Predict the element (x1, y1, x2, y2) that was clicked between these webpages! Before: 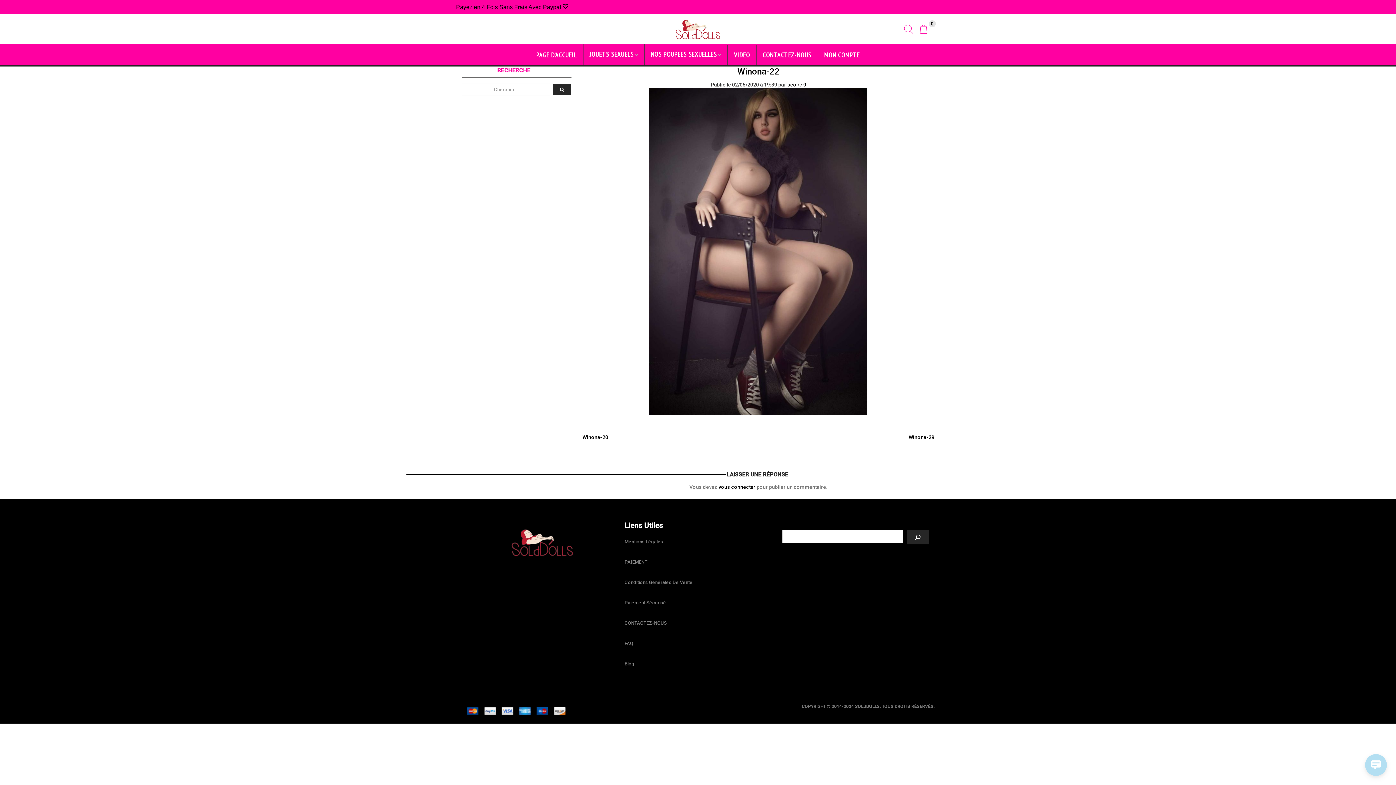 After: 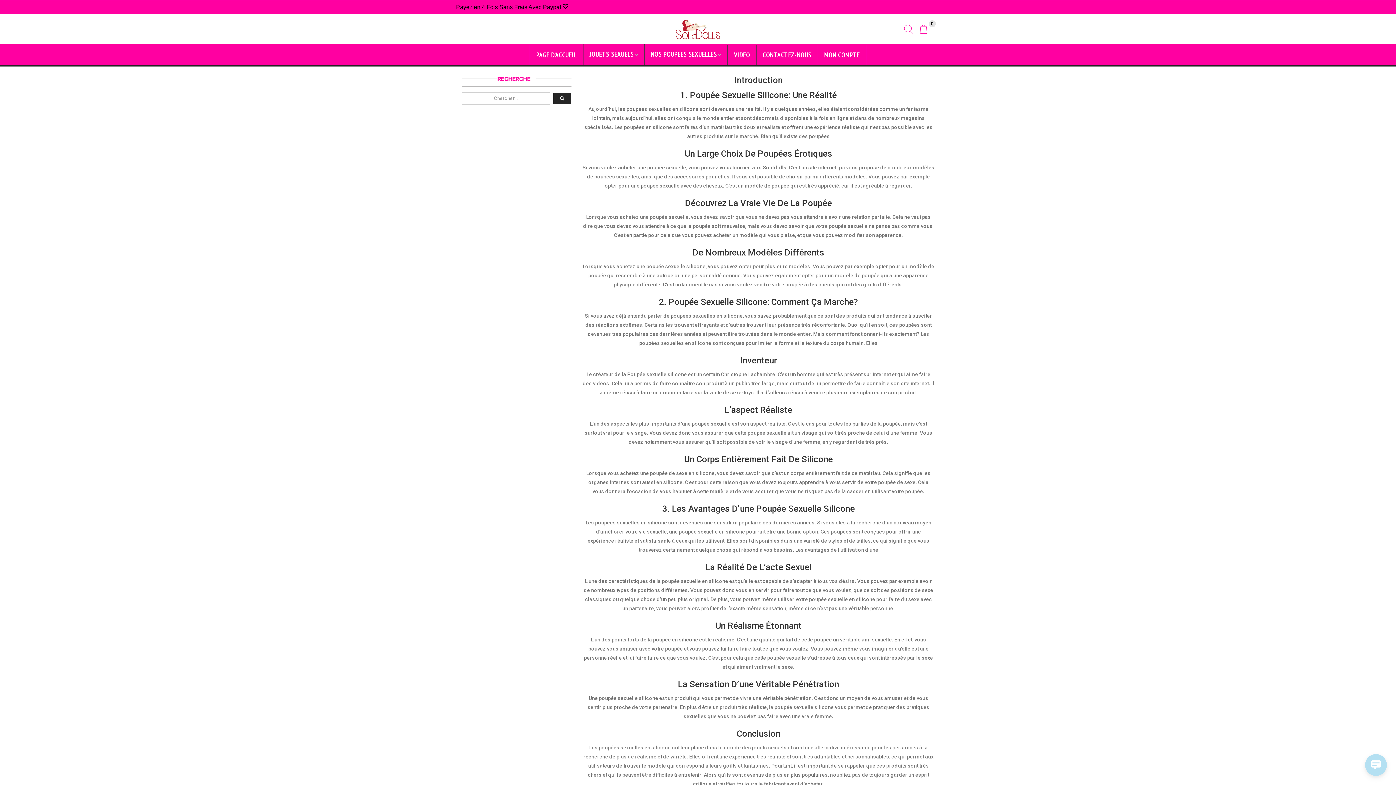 Action: label: Blog bbox: (624, 656, 634, 672)